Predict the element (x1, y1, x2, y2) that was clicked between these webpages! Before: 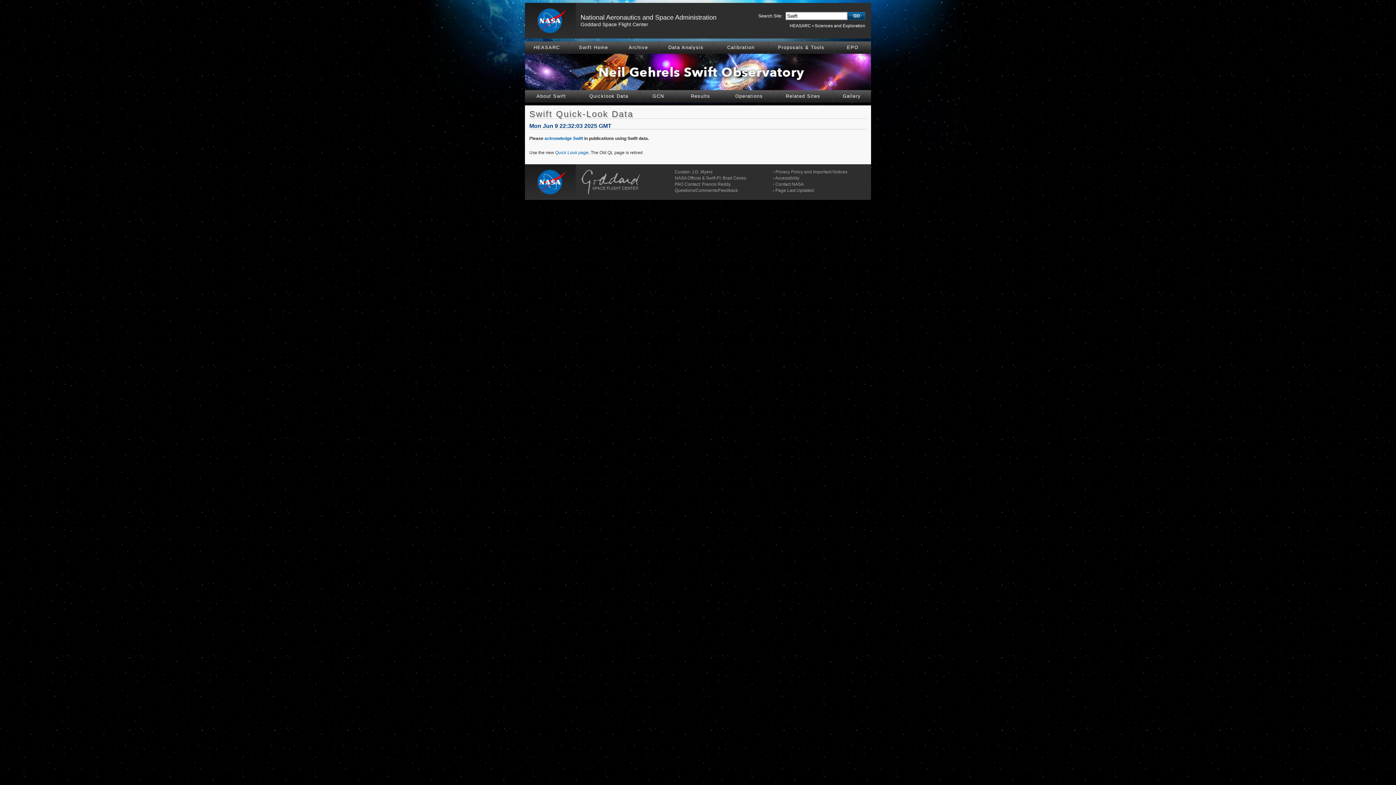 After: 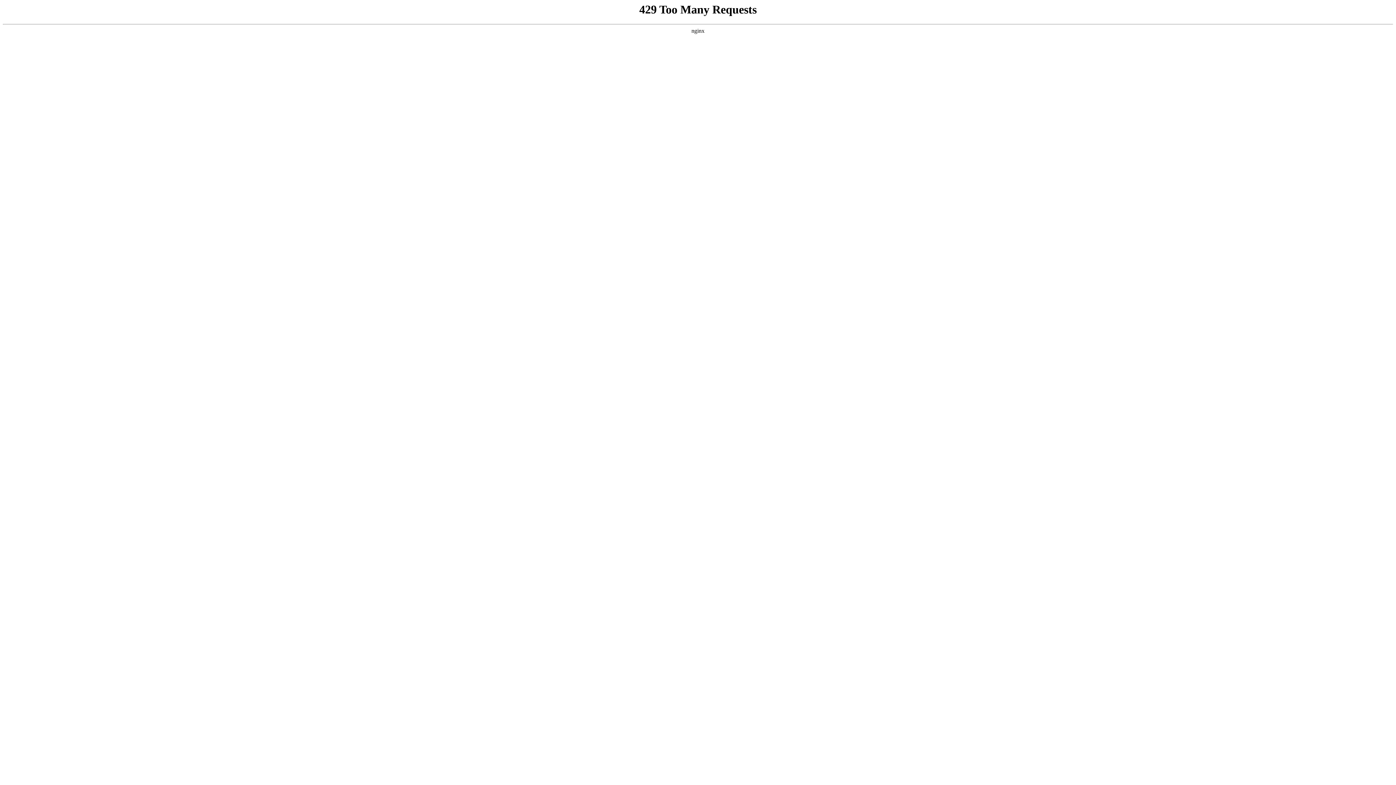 Action: label: Accessibility bbox: (775, 175, 799, 180)